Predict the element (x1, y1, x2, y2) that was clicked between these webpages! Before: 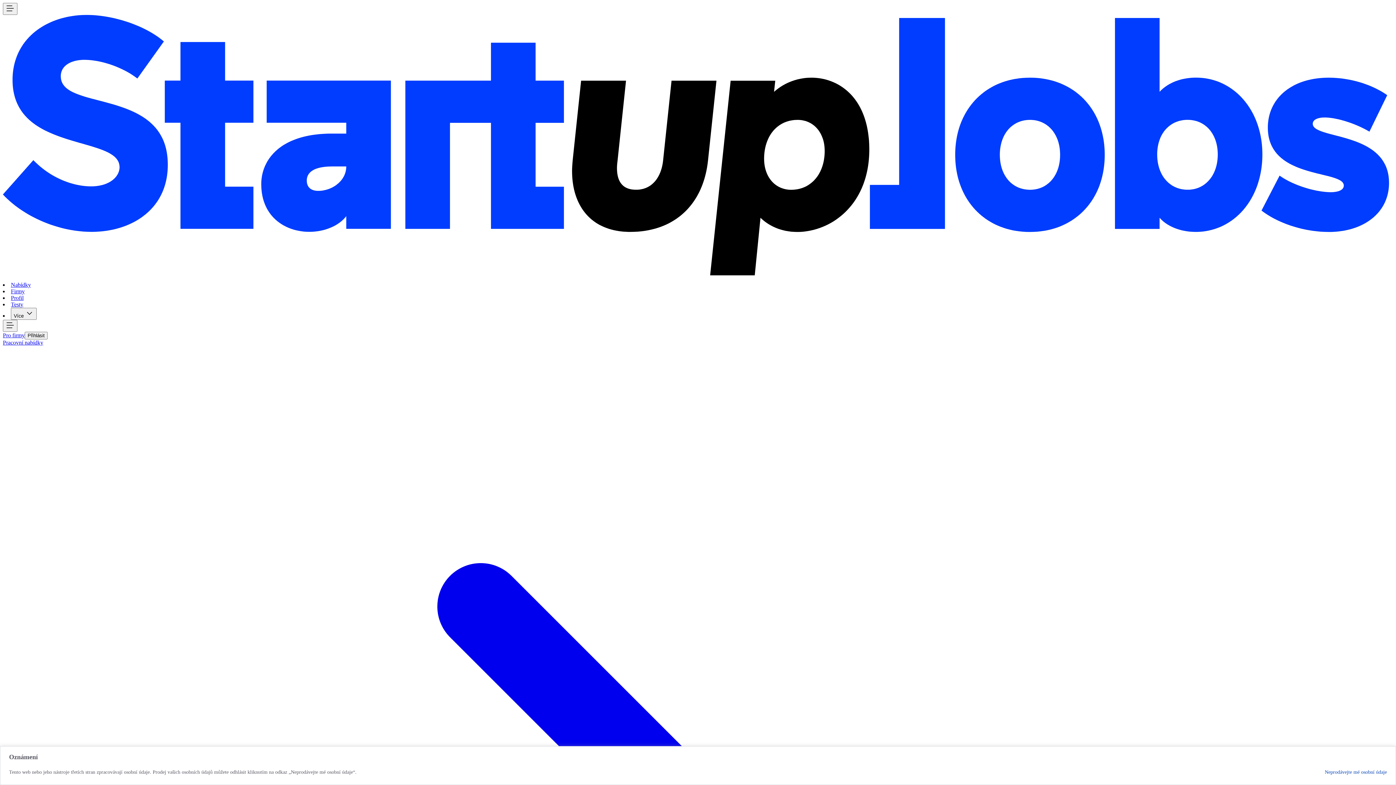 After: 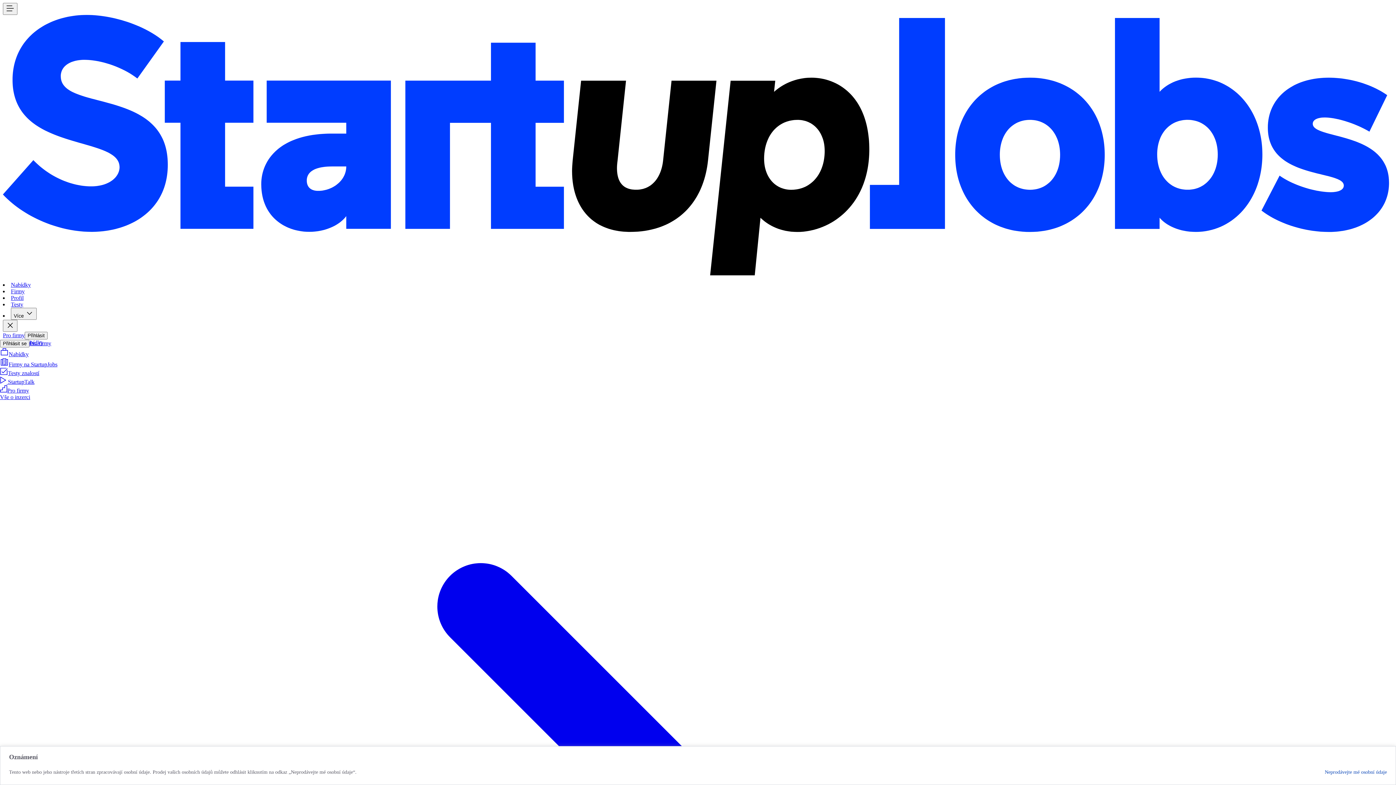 Action: bbox: (2, 320, 17, 332)